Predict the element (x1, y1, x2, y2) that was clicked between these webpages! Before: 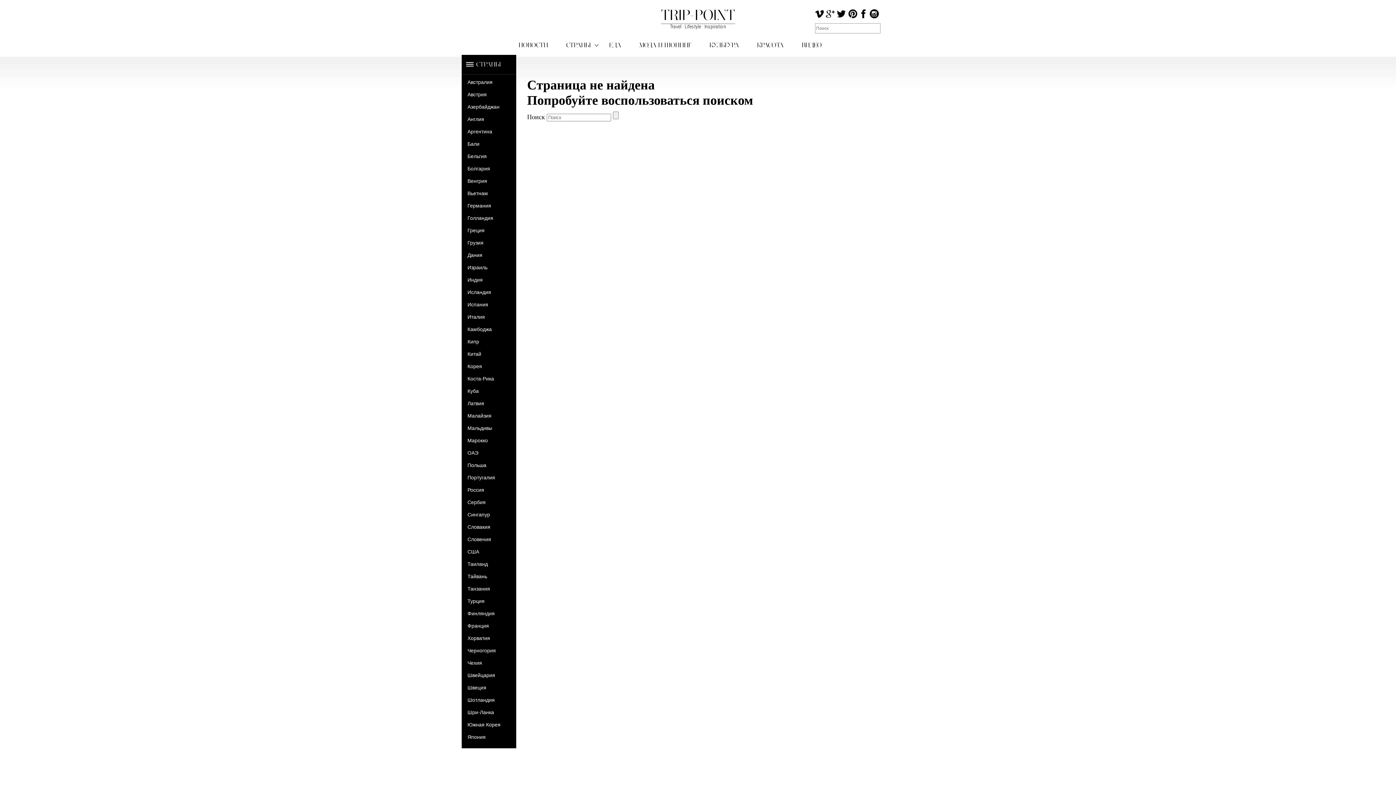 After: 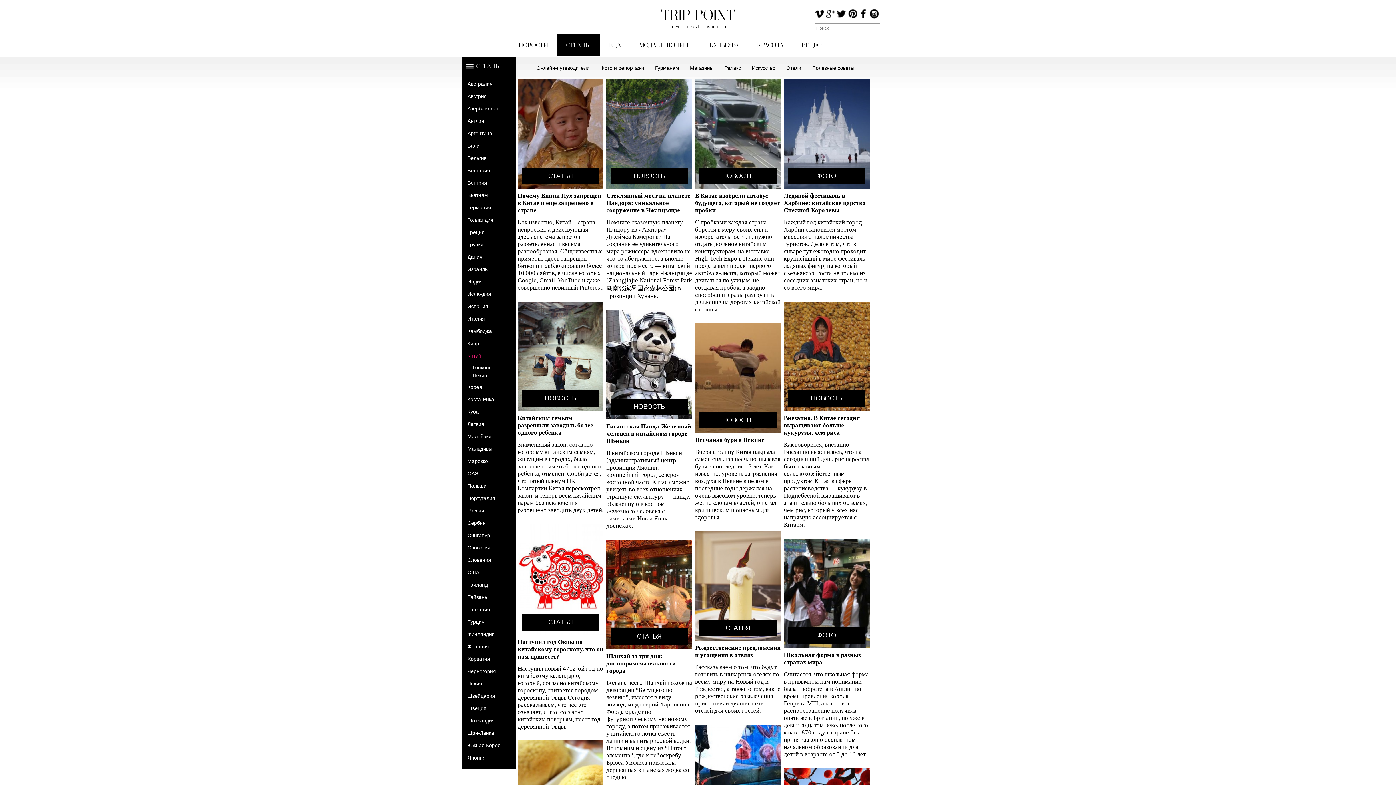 Action: label: Китай bbox: (467, 351, 481, 357)